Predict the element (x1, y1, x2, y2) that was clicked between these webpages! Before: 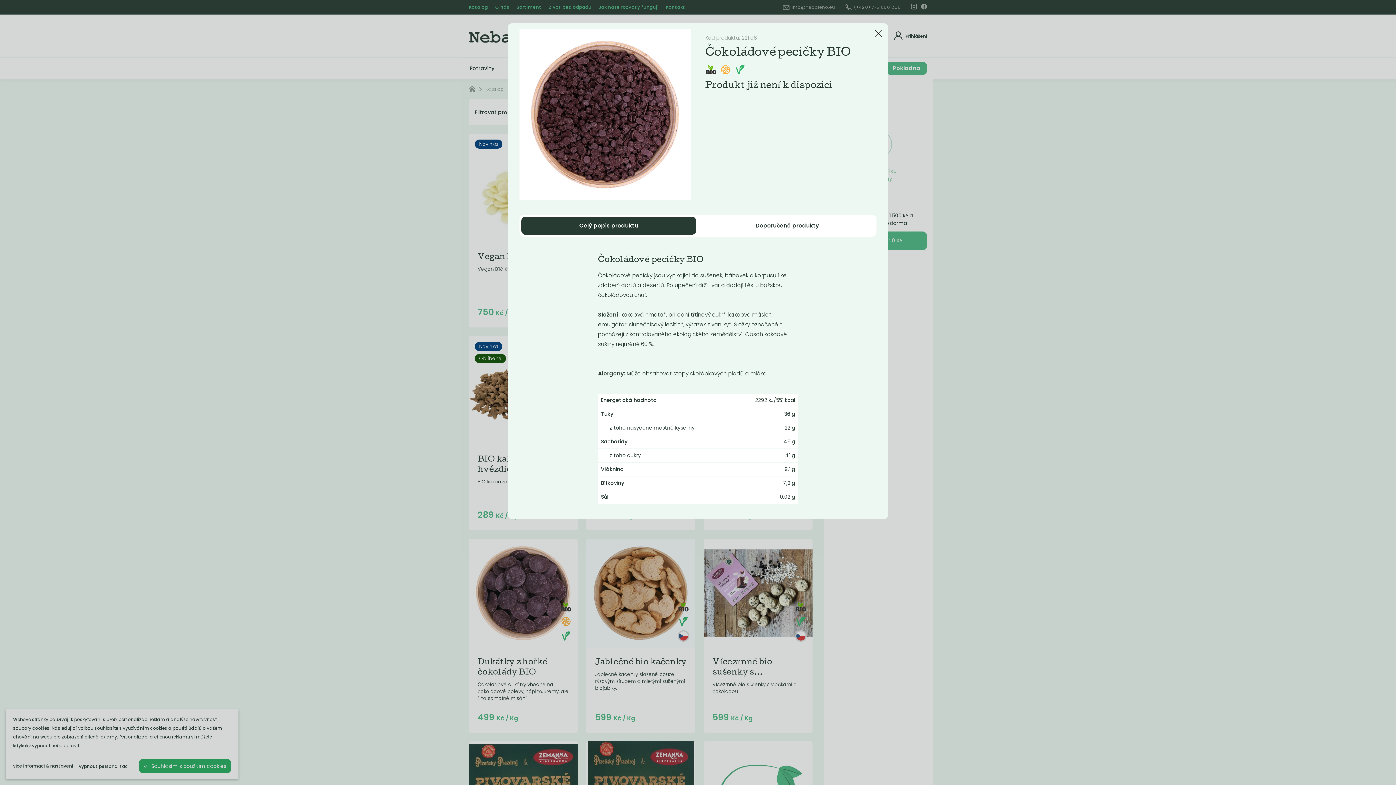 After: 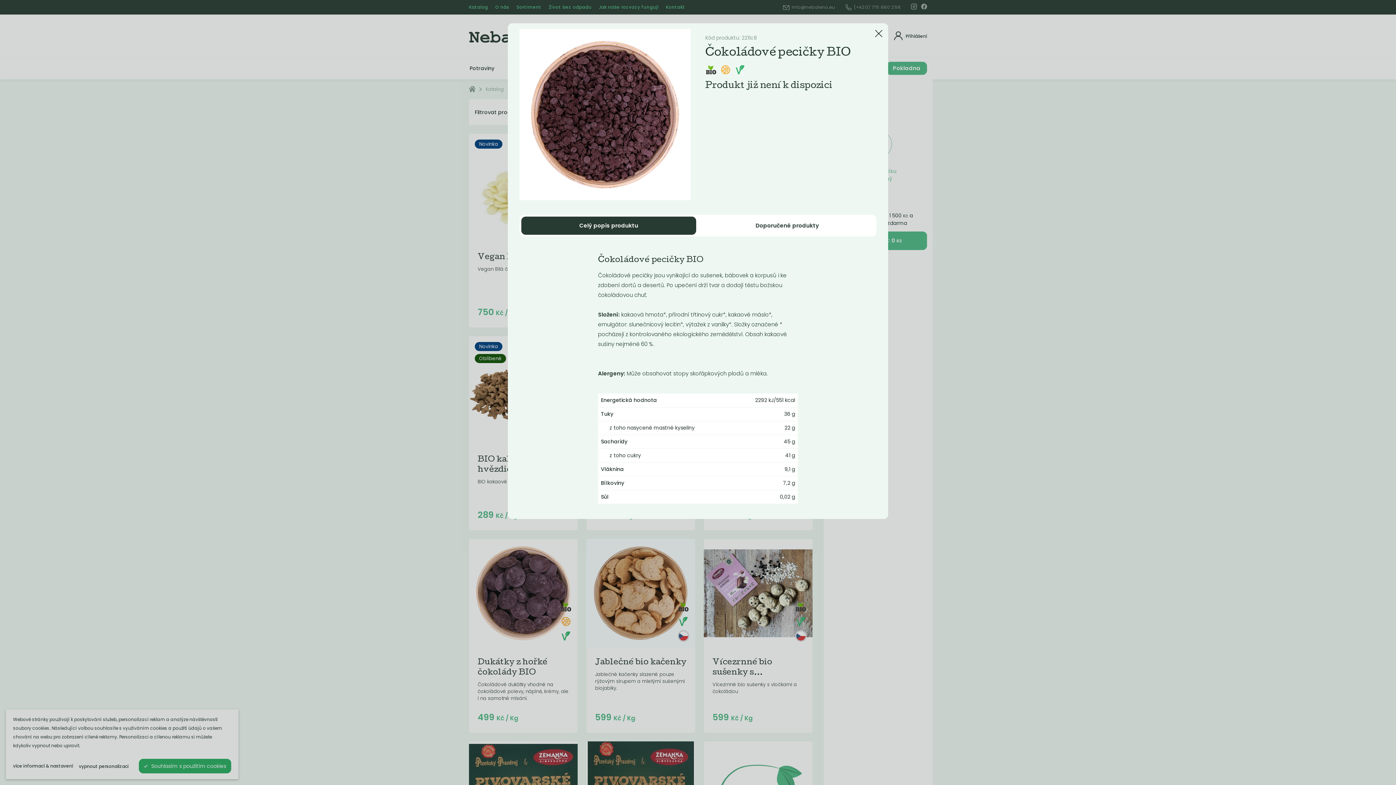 Action: label: Celý popis produktu bbox: (521, 216, 696, 234)